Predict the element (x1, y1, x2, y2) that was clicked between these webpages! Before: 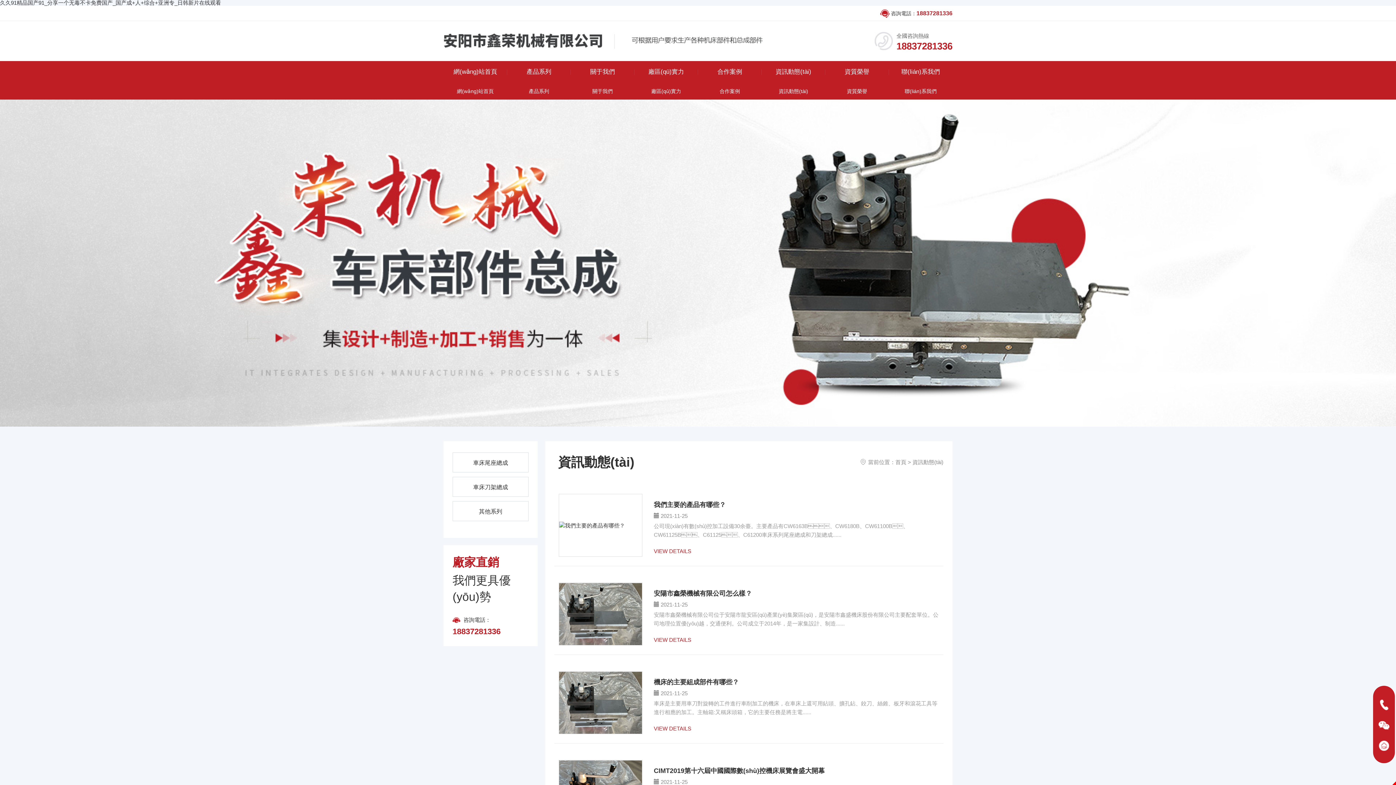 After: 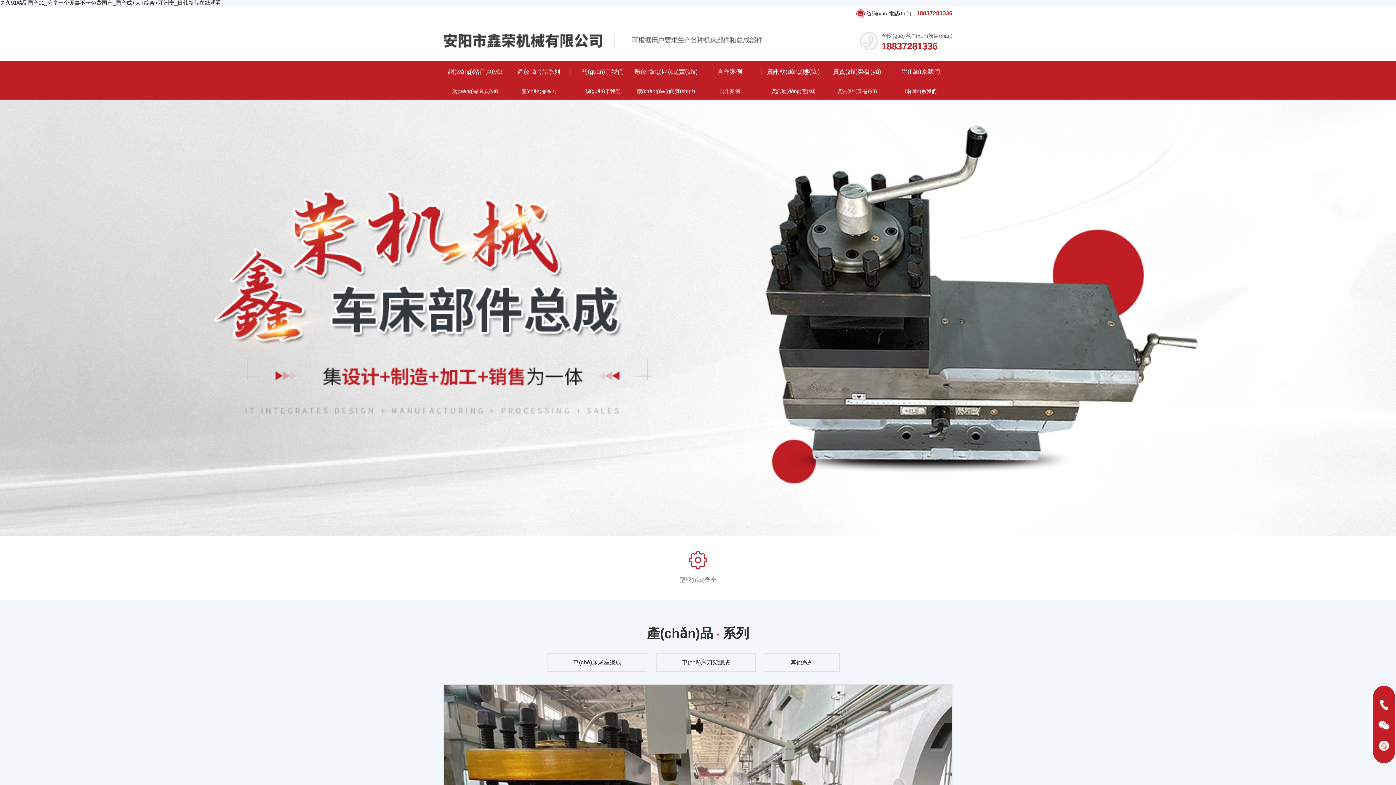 Action: bbox: (0, 0, 221, 5) label: 久久91精品国产91_分享一个无毒不卡免费国产_国产成+人+综合+亚洲专_日韩新片在线观看